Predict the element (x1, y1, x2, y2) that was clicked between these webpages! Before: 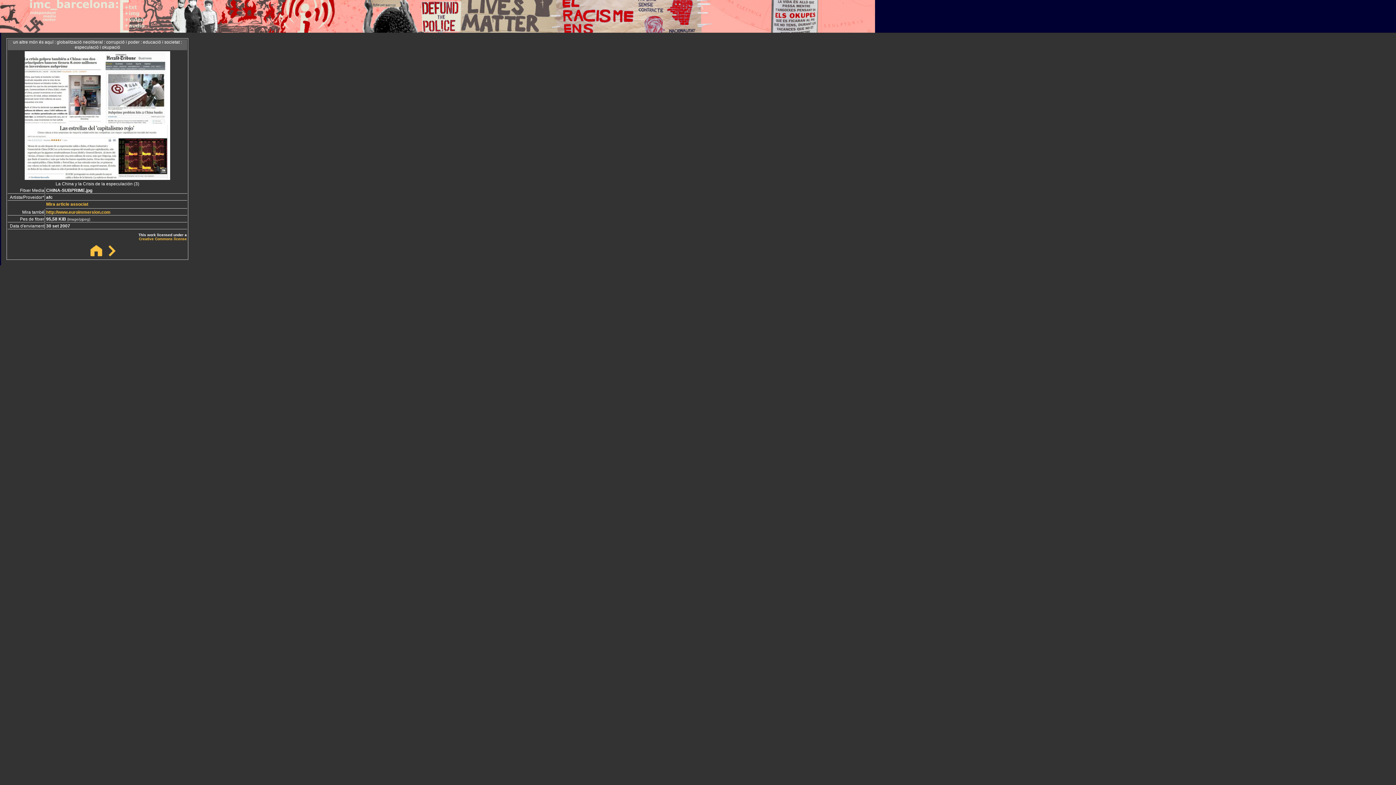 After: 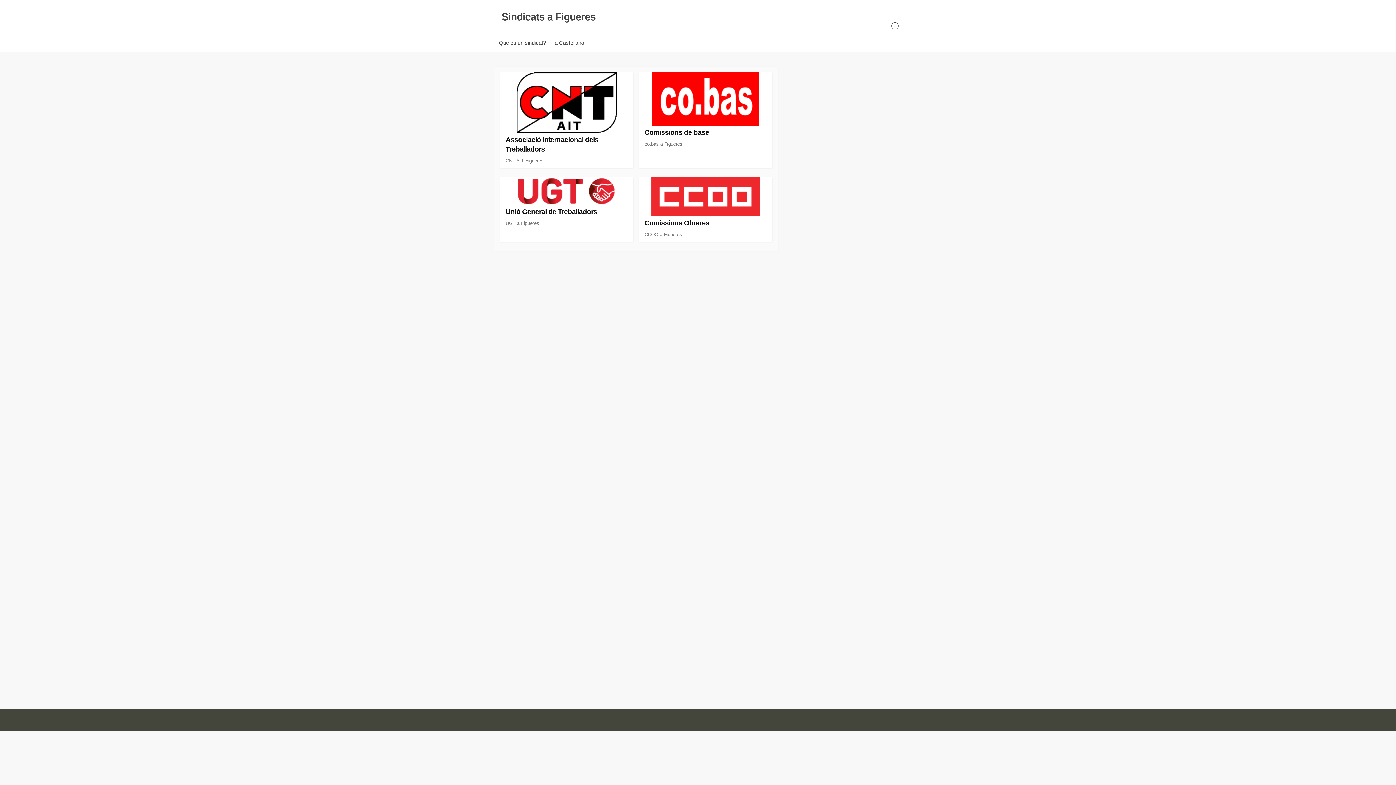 Action: bbox: (21, 265, 38, 270) label: Sindicat